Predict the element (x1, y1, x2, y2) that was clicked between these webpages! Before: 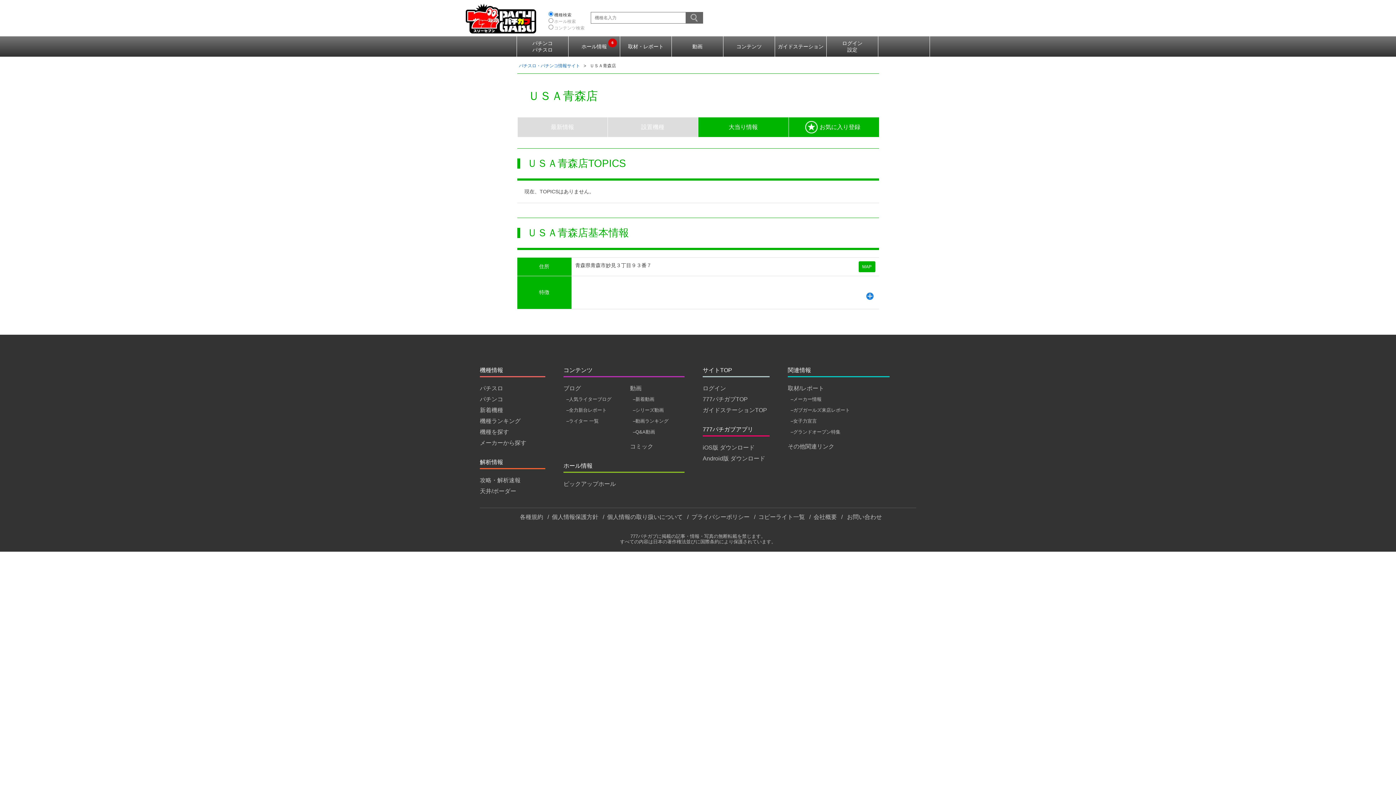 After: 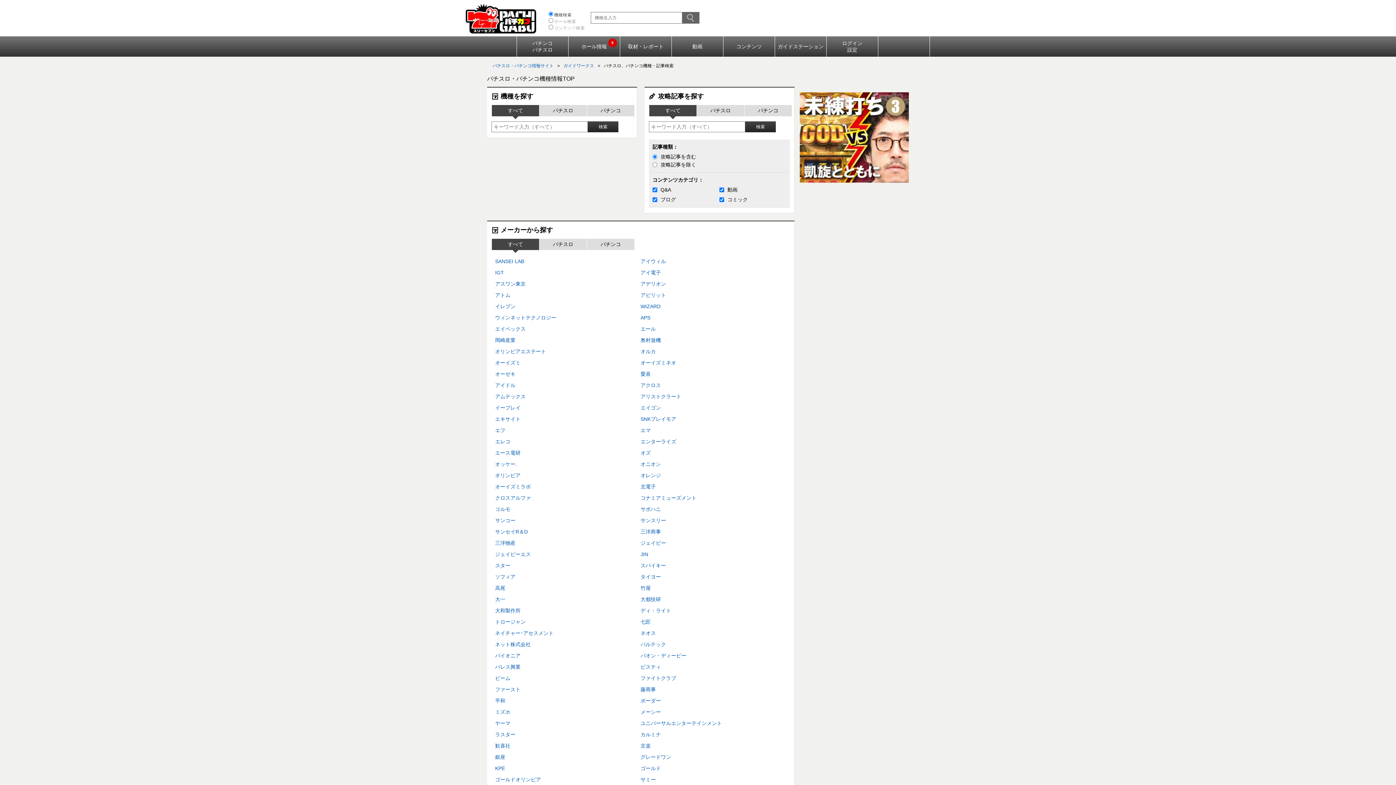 Action: label: 機種を探す bbox: (480, 426, 509, 437)